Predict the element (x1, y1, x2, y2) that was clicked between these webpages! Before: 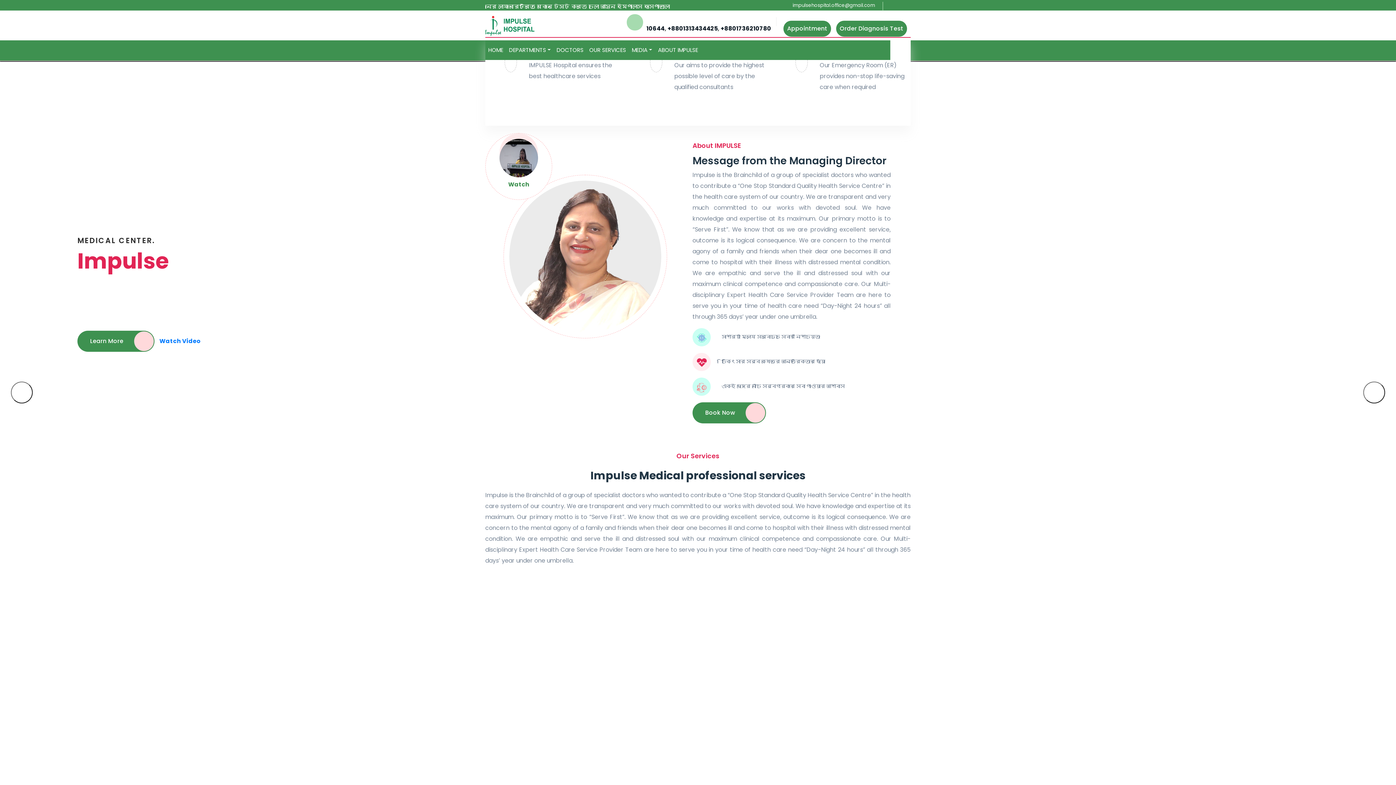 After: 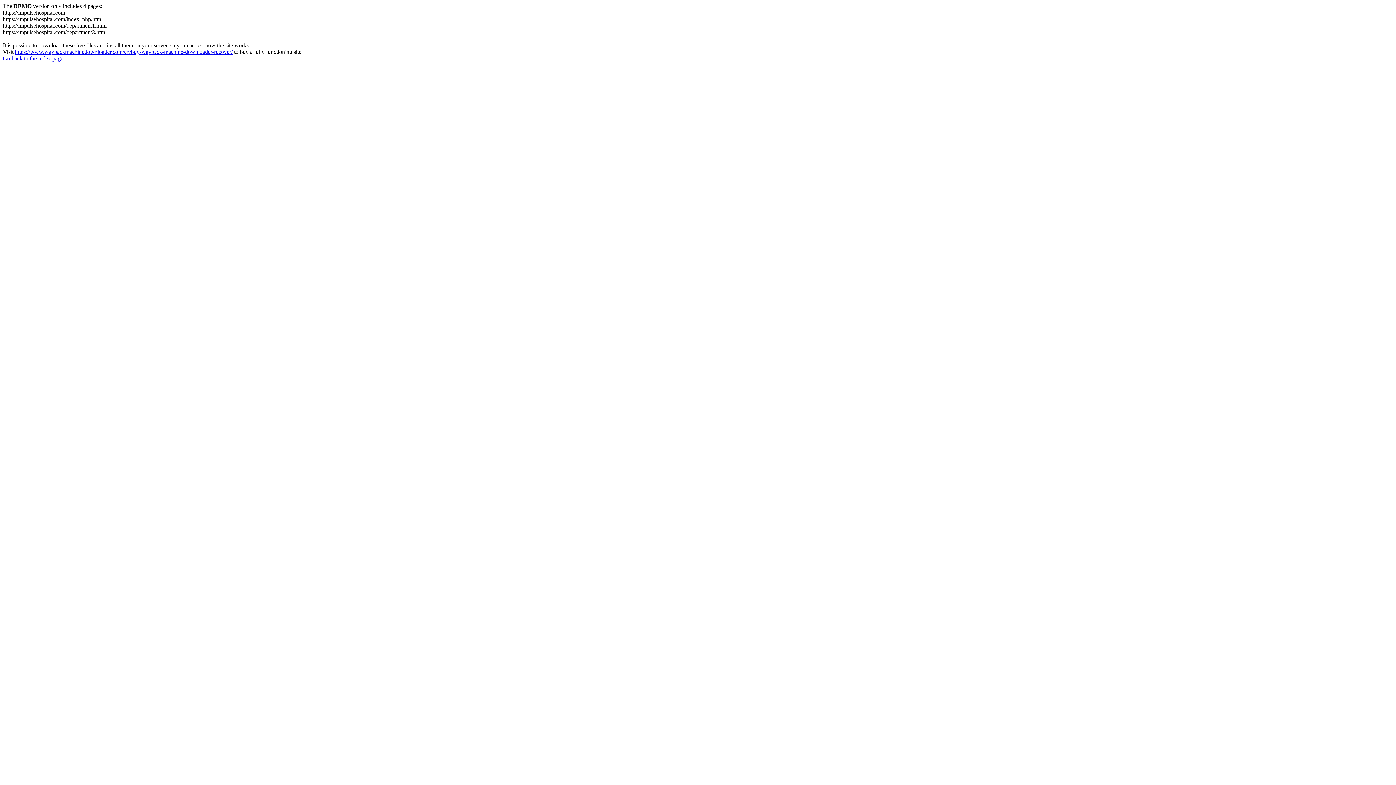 Action: bbox: (655, 43, 701, 57) label: ABOUT IMPULSE